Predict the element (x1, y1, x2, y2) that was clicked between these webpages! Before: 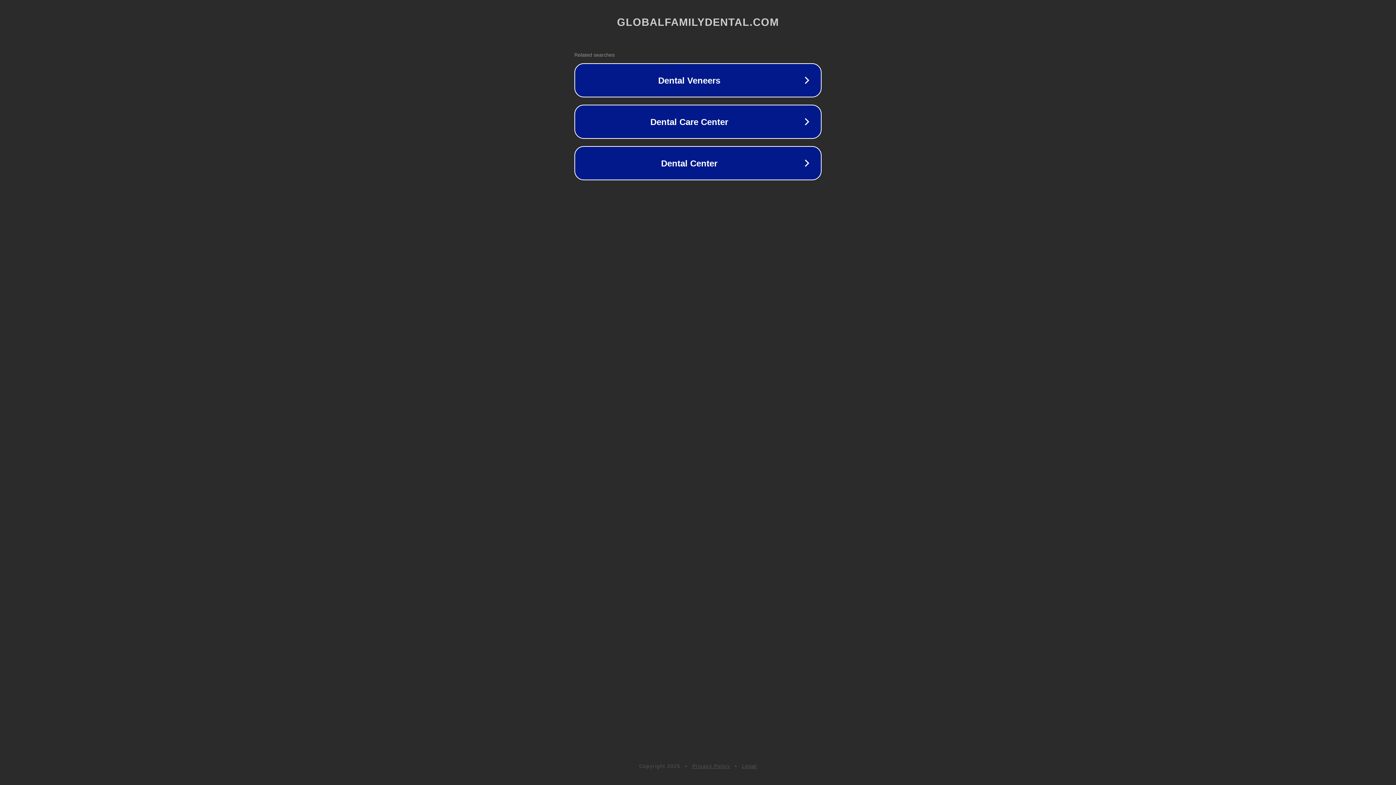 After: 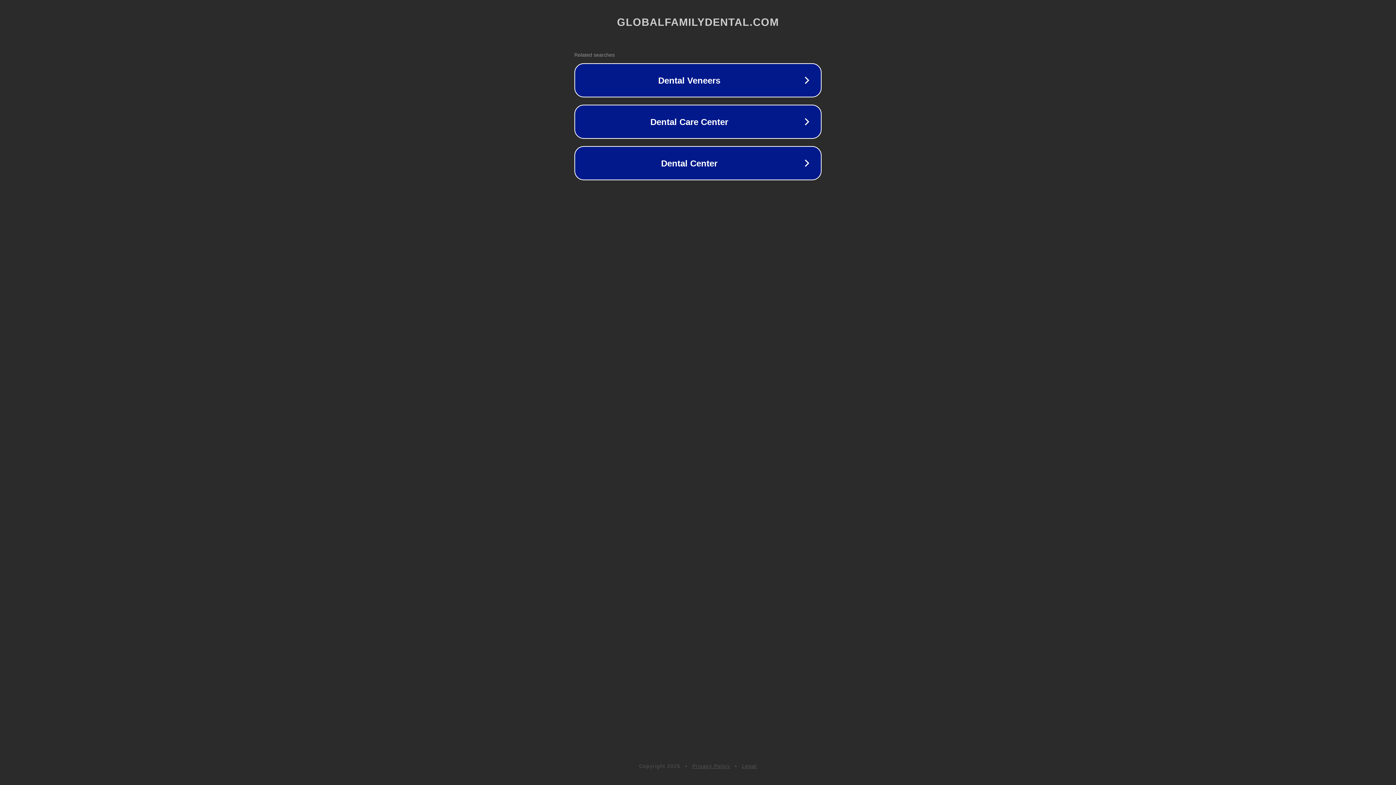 Action: label: Privacy Policy bbox: (692, 763, 730, 769)